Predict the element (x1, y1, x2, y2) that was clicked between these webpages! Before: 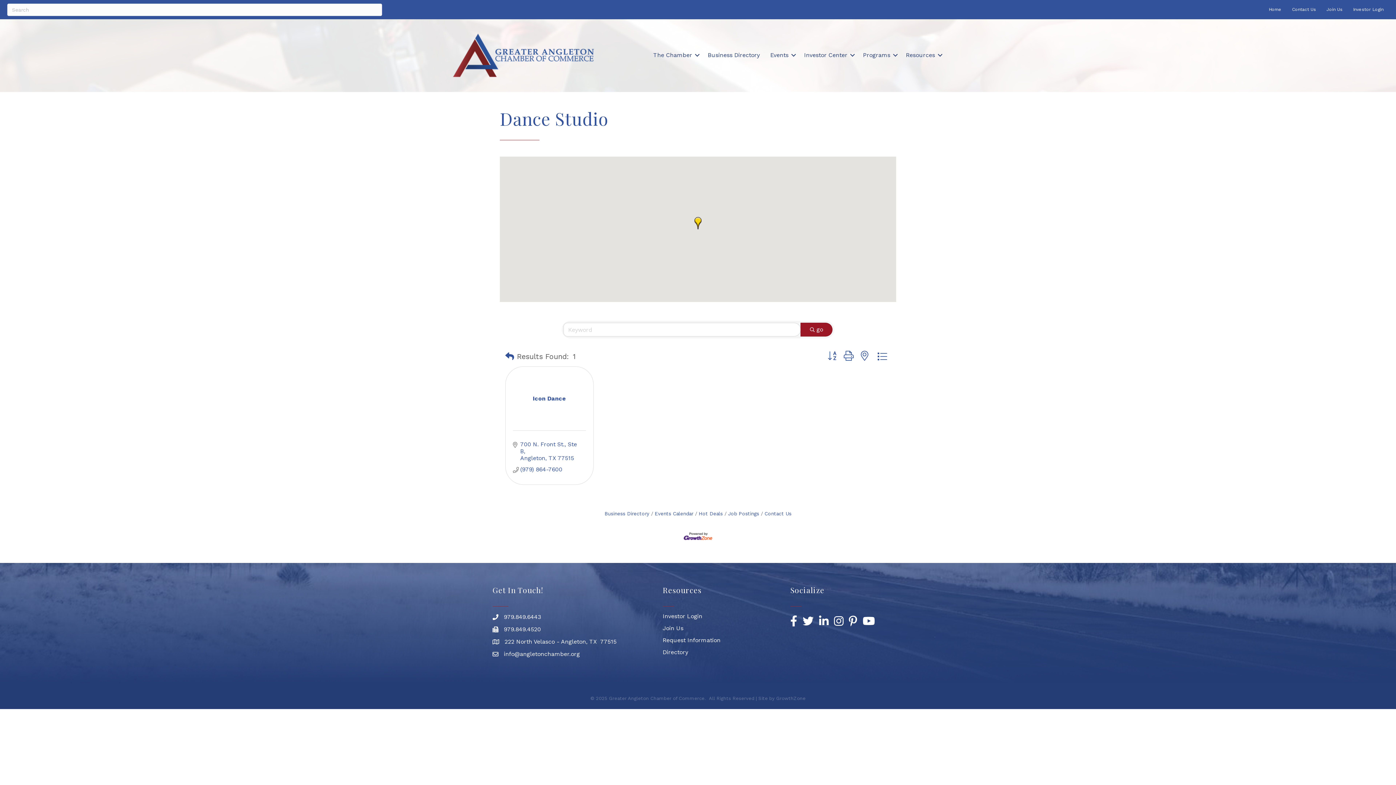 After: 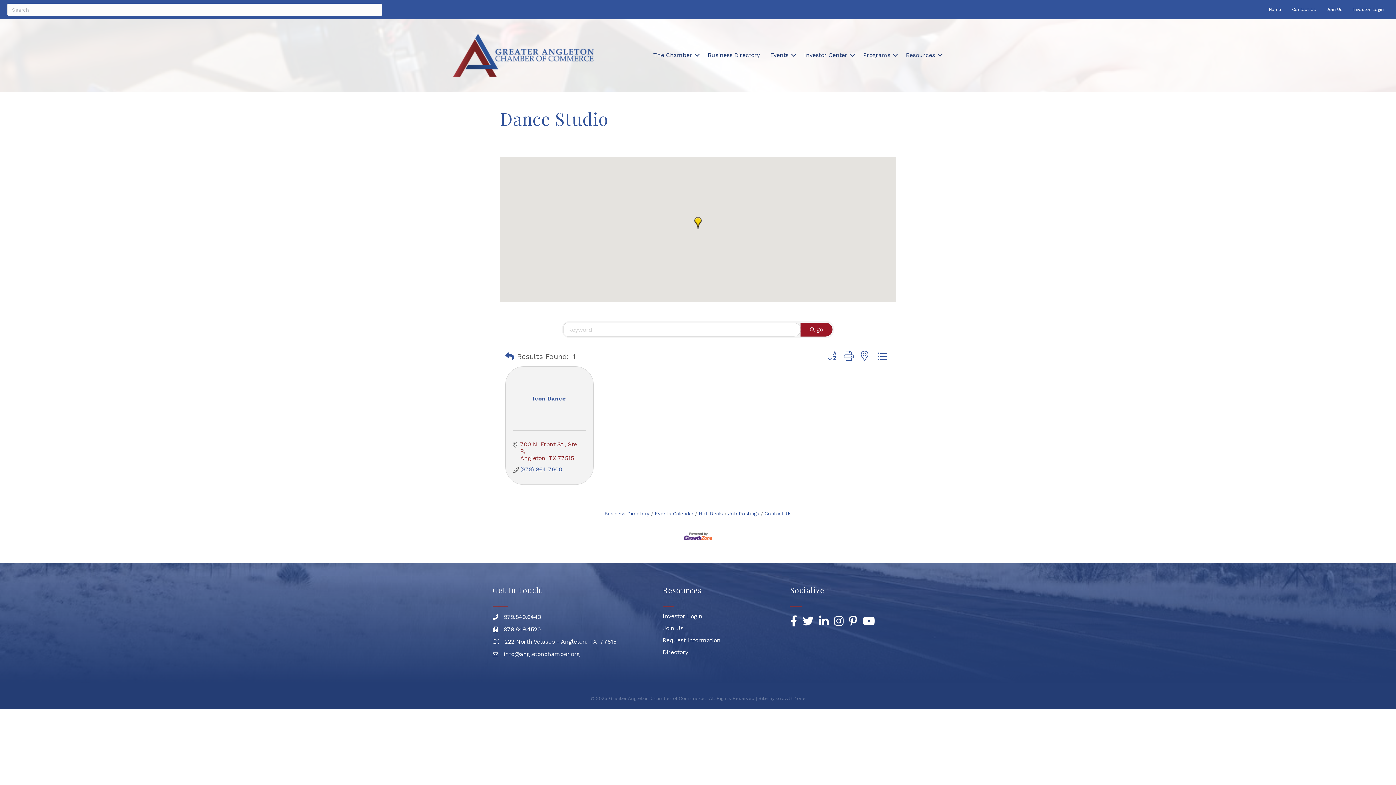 Action: label: 700 N. Front St., Ste B
Angleton TX 77515 bbox: (520, 441, 578, 461)